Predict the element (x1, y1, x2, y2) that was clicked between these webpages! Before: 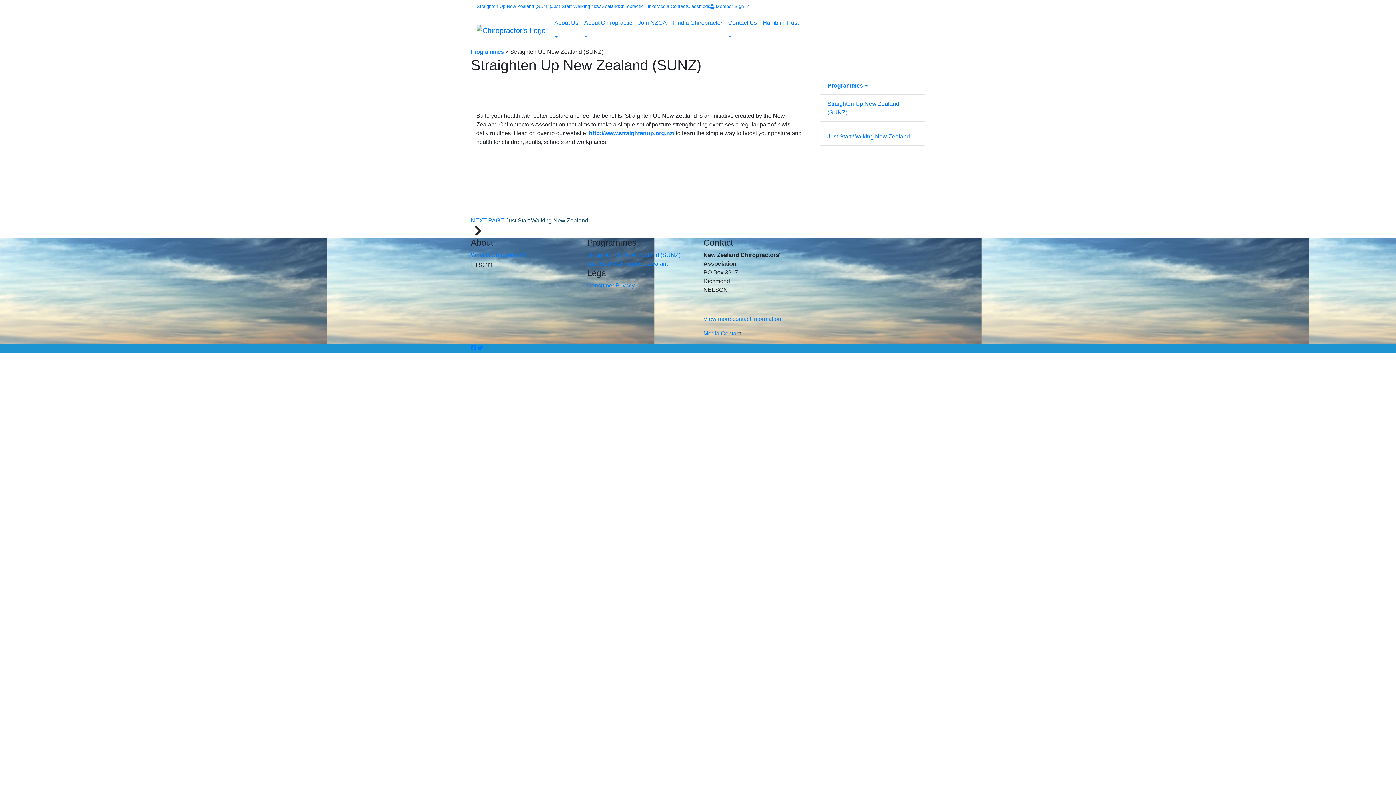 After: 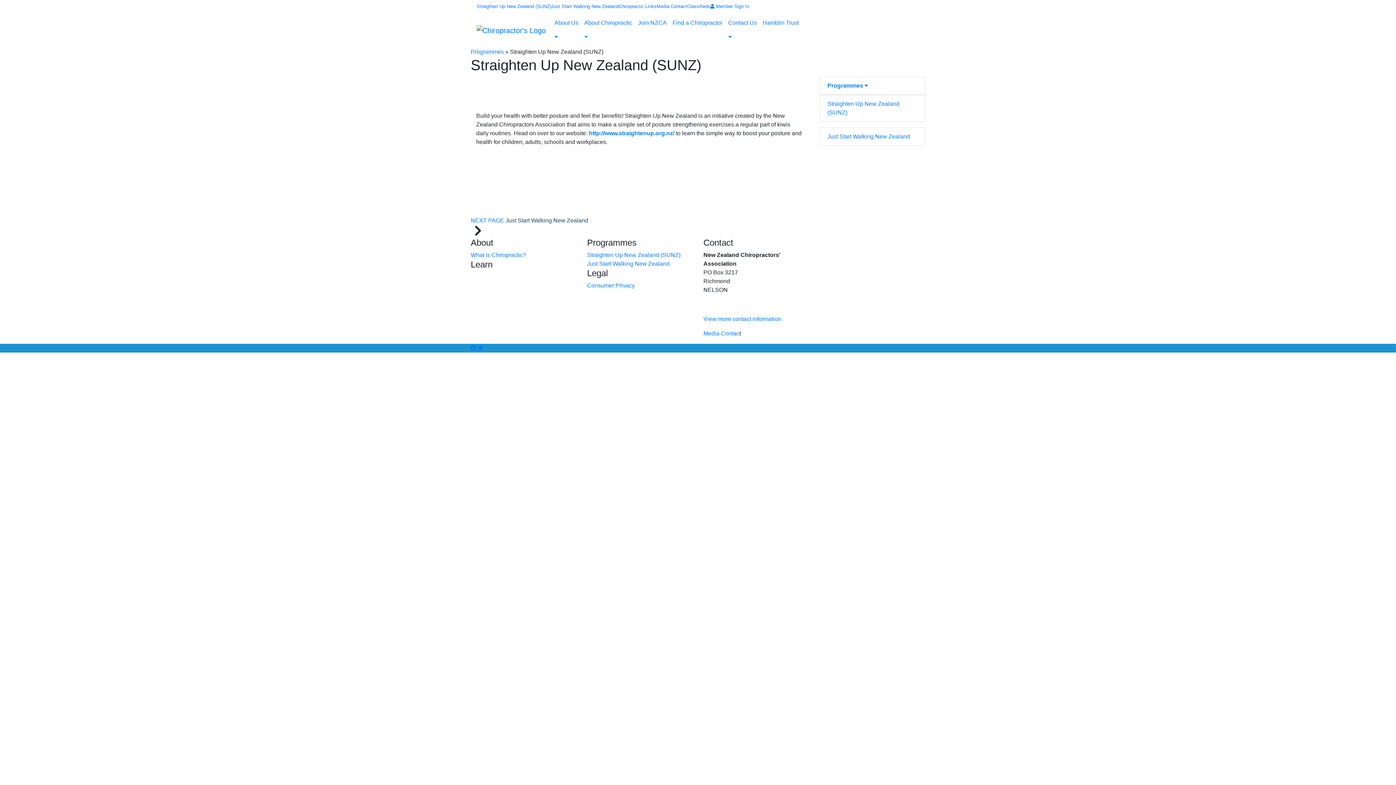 Action: label: Straighten Up New Zealand (SUNZ) bbox: (476, 3, 551, 9)